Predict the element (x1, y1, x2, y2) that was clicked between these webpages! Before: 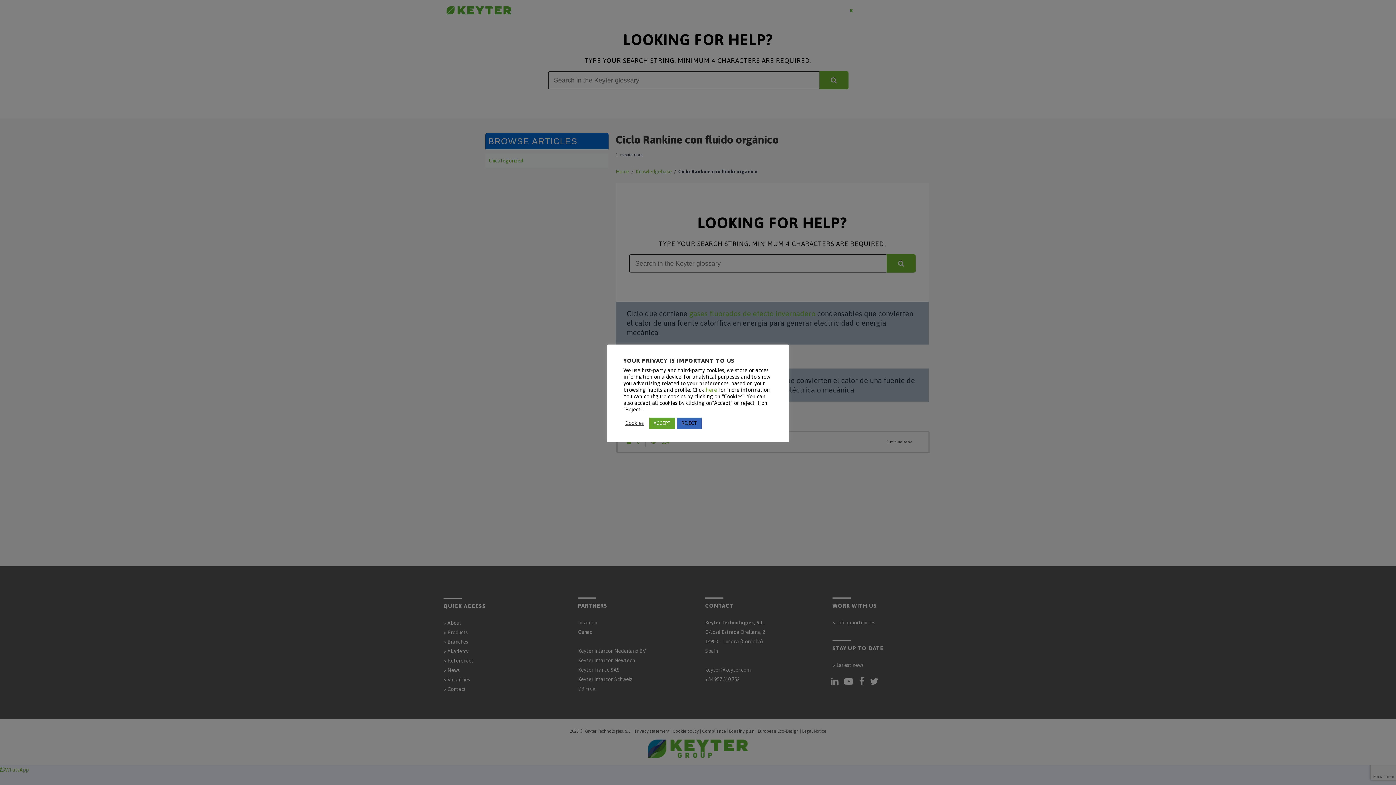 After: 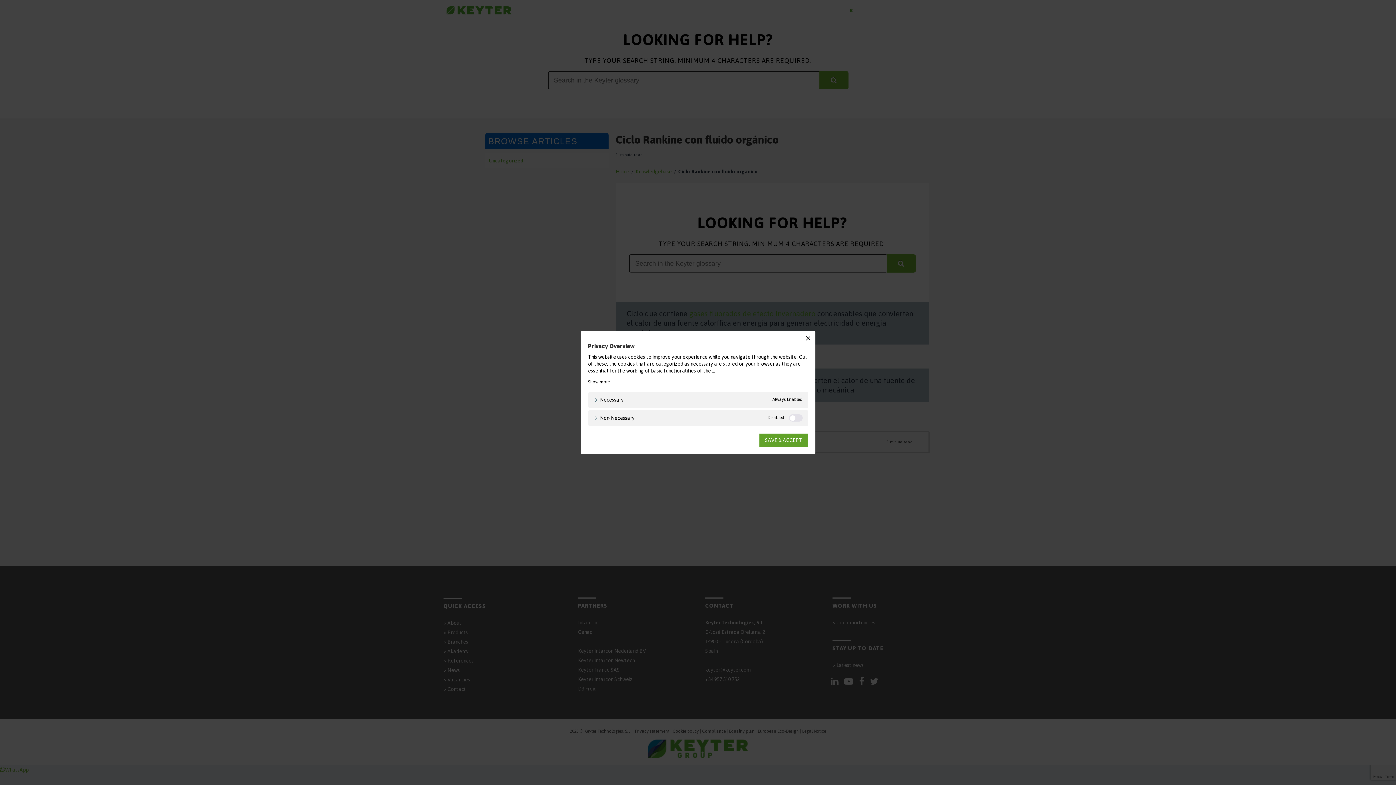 Action: label: Cookies bbox: (625, 420, 644, 426)